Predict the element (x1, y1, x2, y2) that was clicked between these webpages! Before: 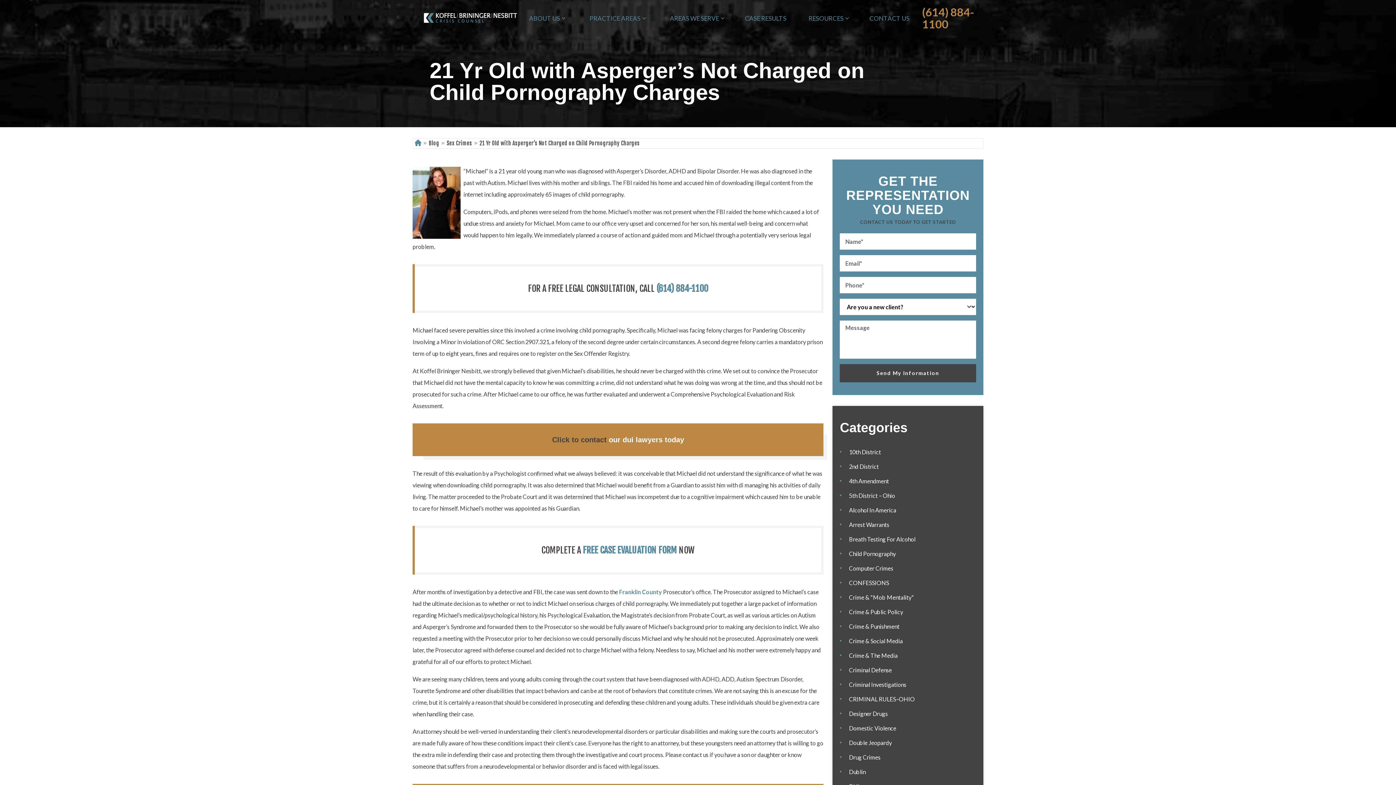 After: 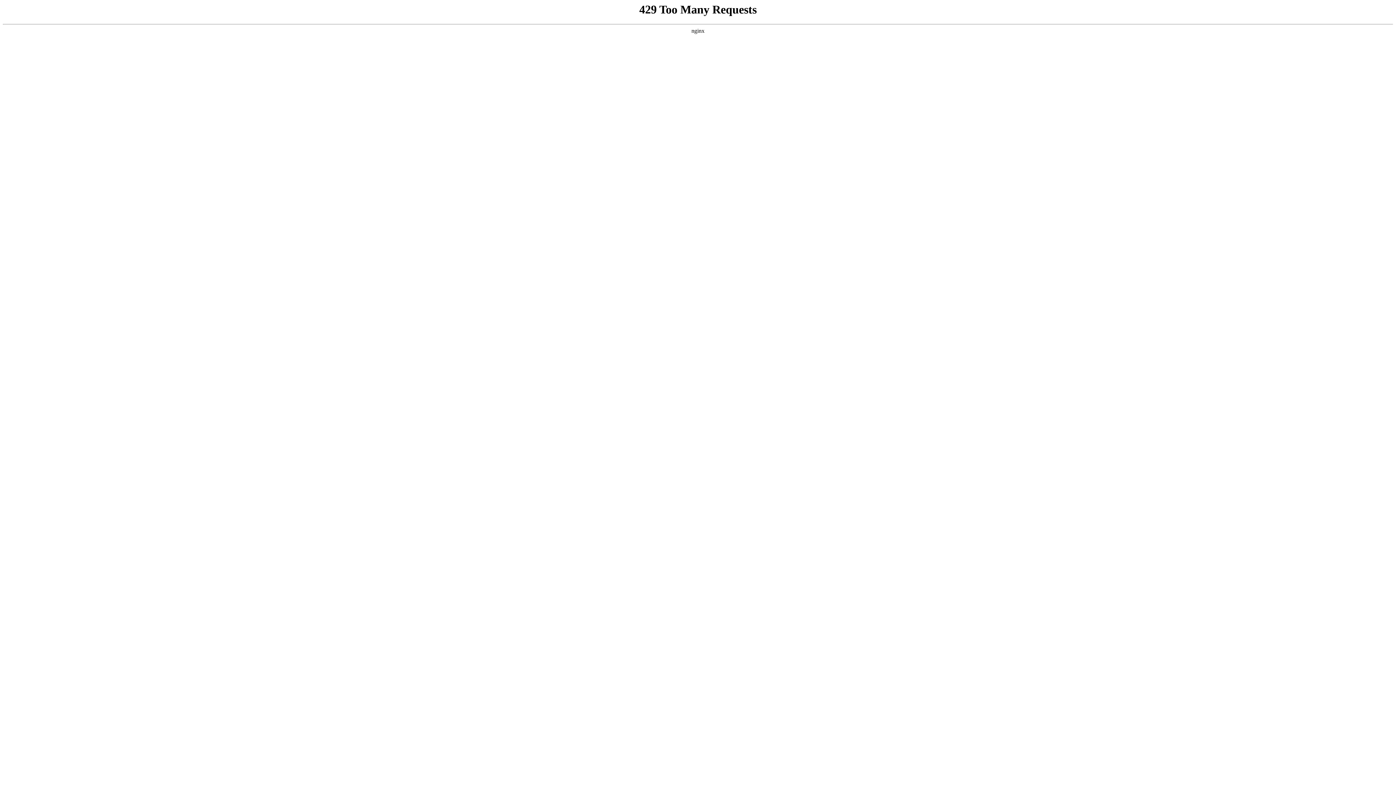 Action: label: Criminal Defense bbox: (840, 665, 976, 674)